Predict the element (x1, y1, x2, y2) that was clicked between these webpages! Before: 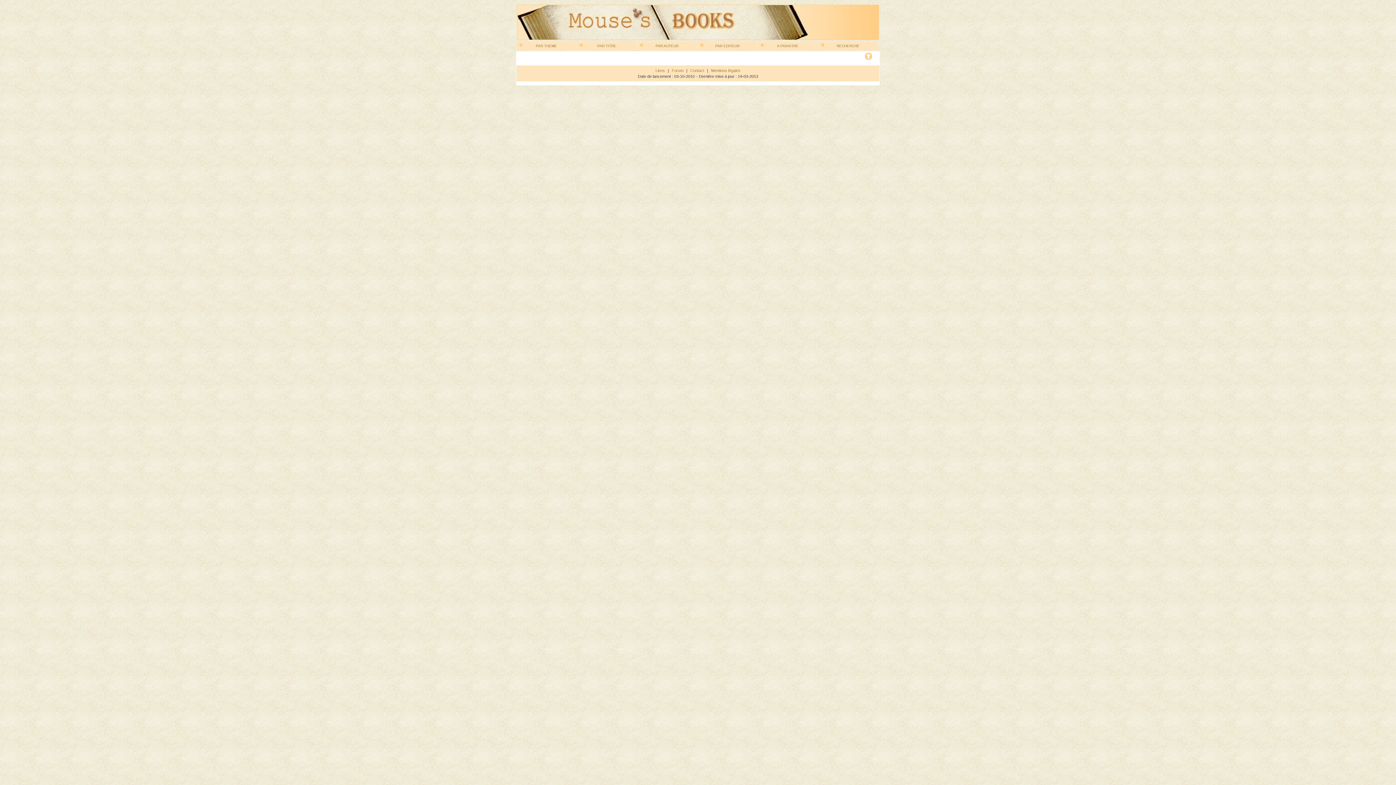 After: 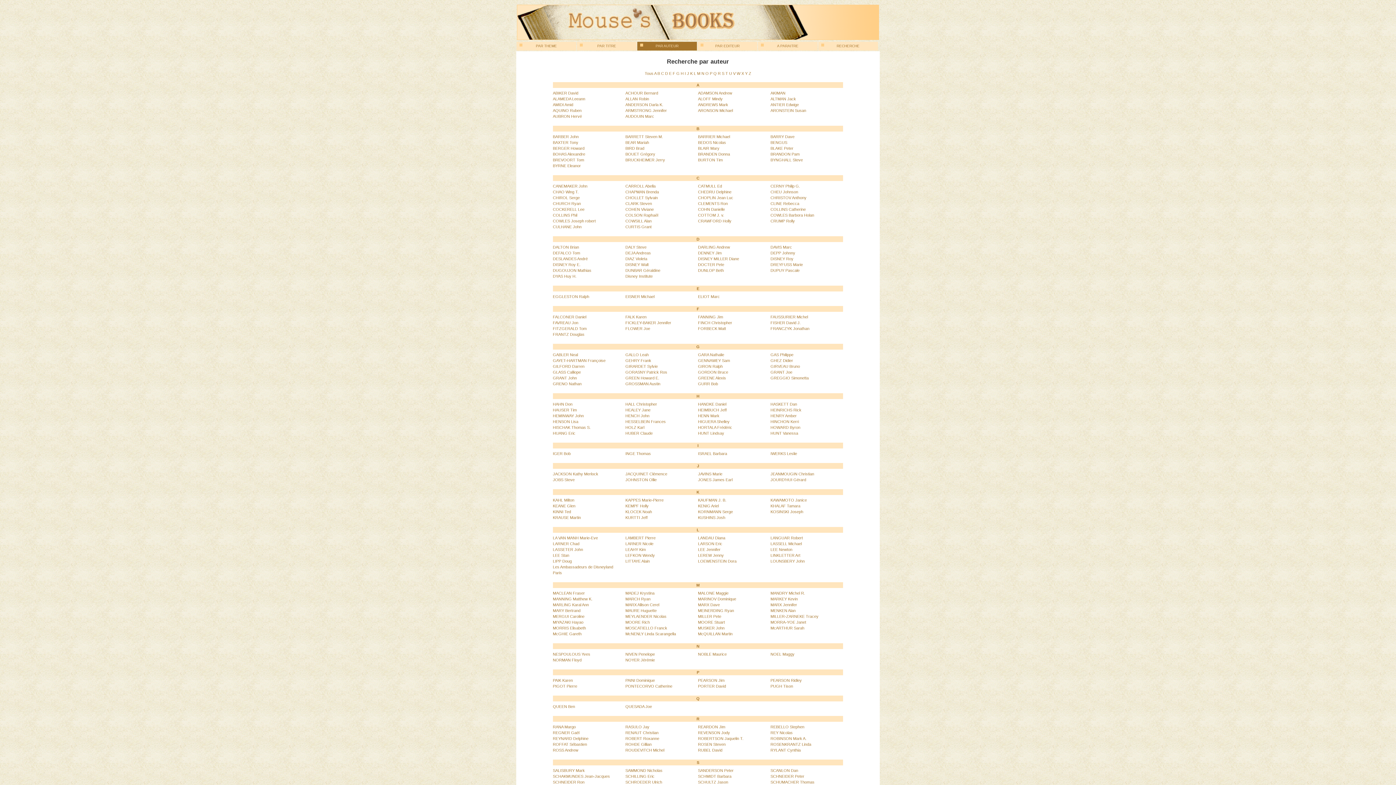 Action: bbox: (637, 41, 697, 50) label: PAR AUTEUR